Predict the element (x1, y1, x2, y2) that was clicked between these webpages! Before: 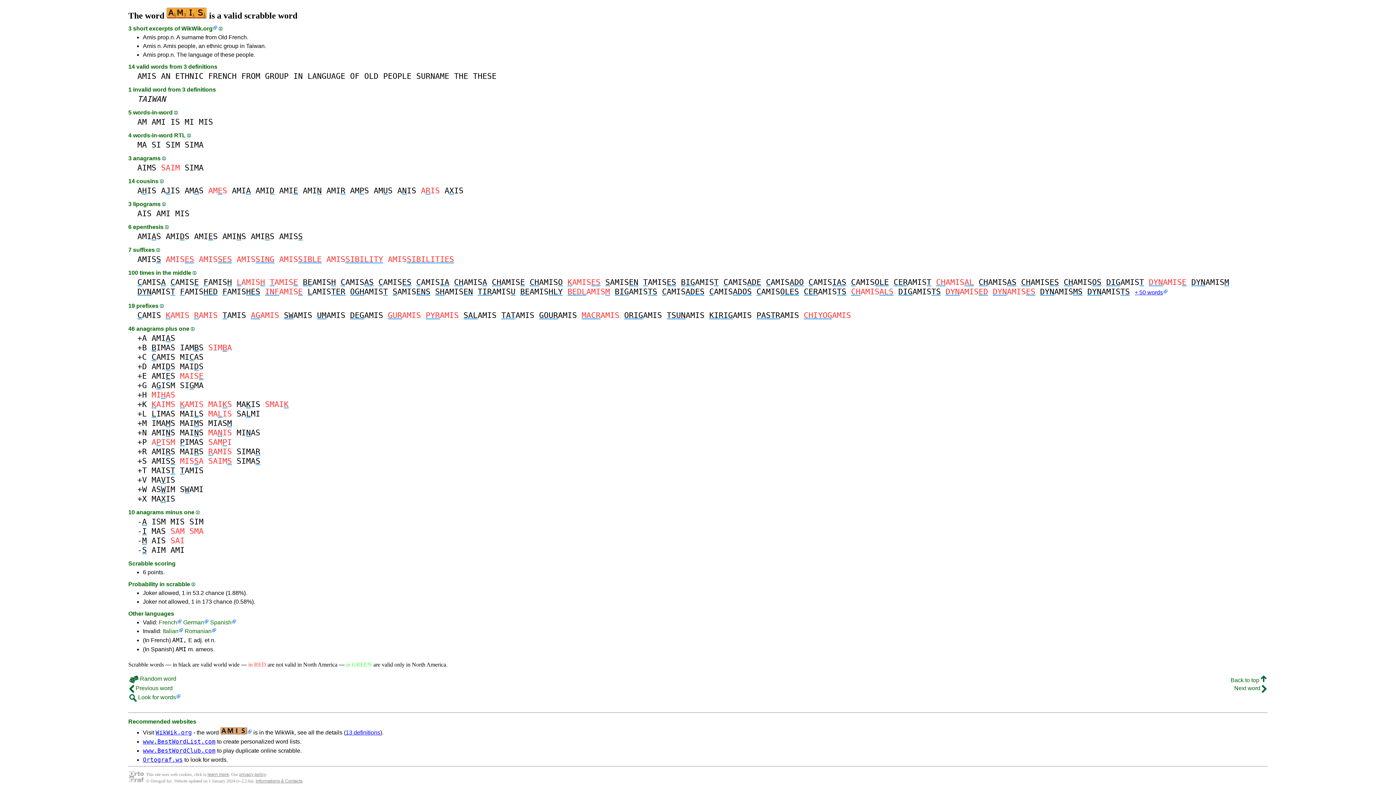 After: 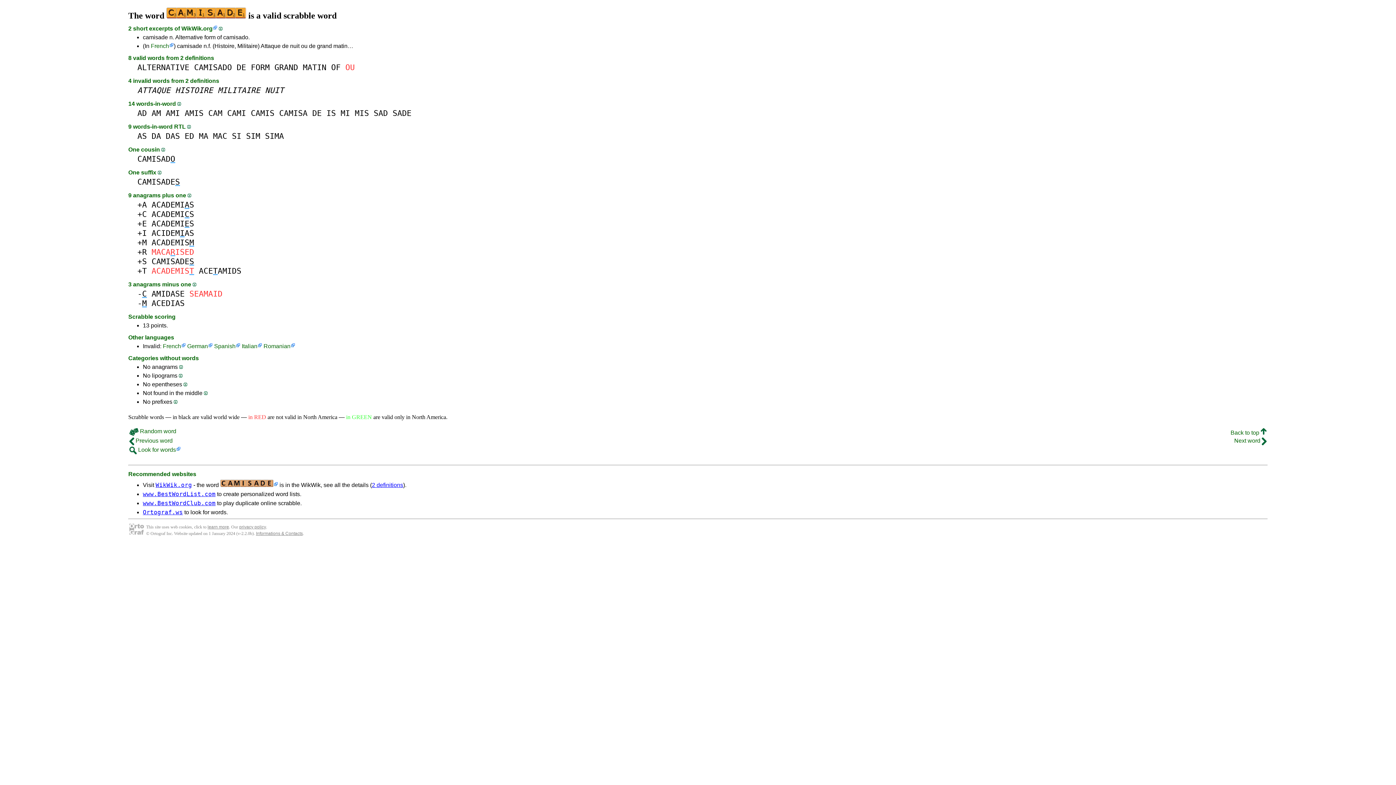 Action: bbox: (723, 277, 761, 286) label: CAMISADE